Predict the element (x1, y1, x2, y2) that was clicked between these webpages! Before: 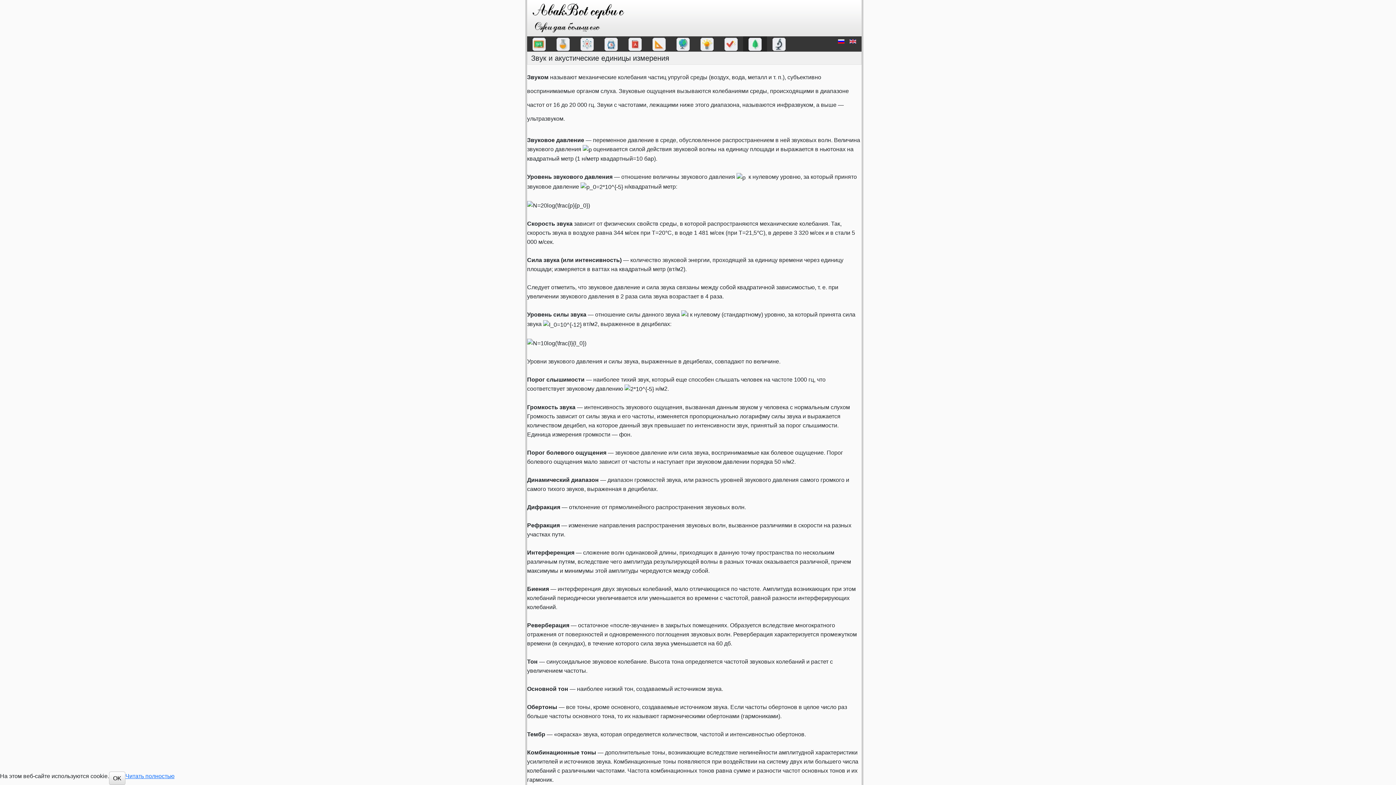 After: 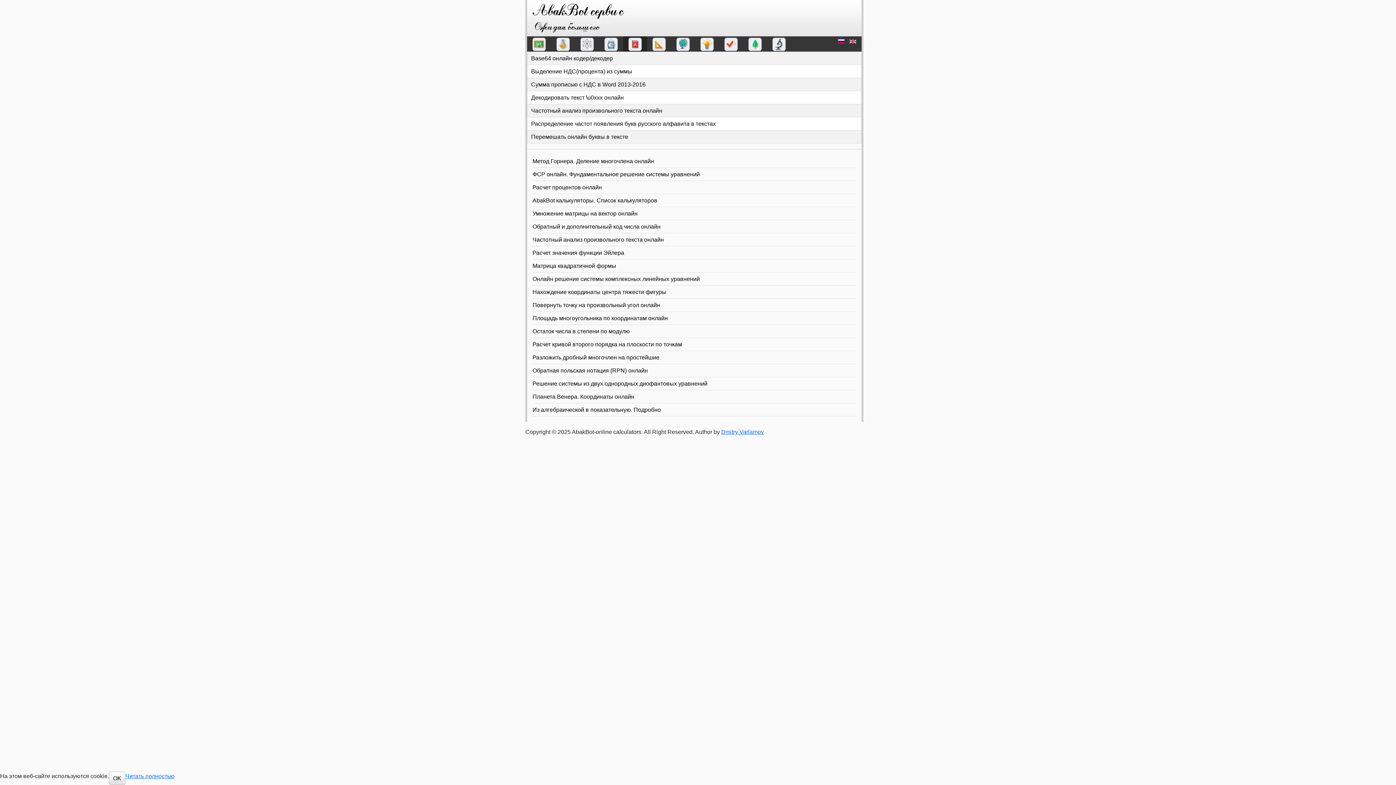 Action: bbox: (623, 36, 647, 51)